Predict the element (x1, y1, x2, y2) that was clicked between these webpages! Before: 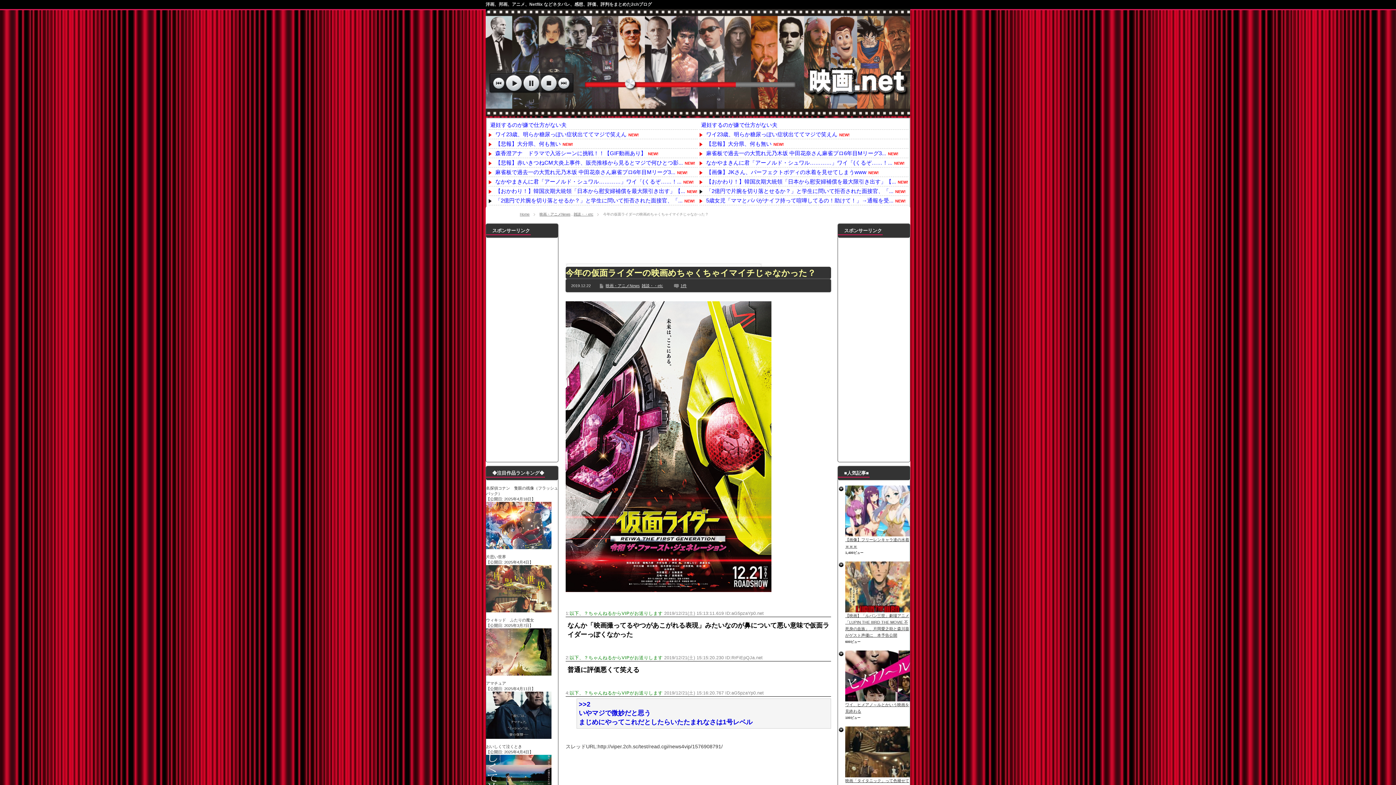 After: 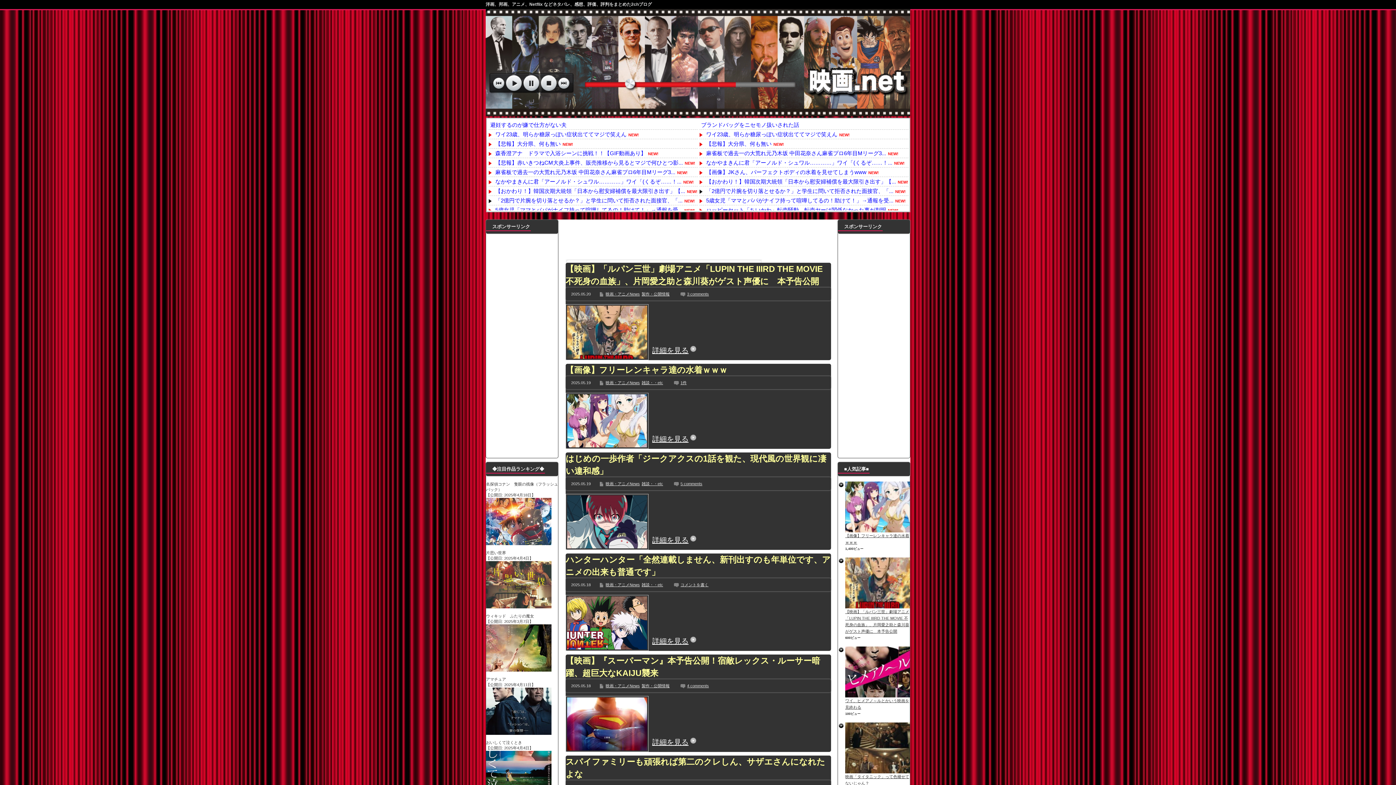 Action: bbox: (485, 106, 910, 118)